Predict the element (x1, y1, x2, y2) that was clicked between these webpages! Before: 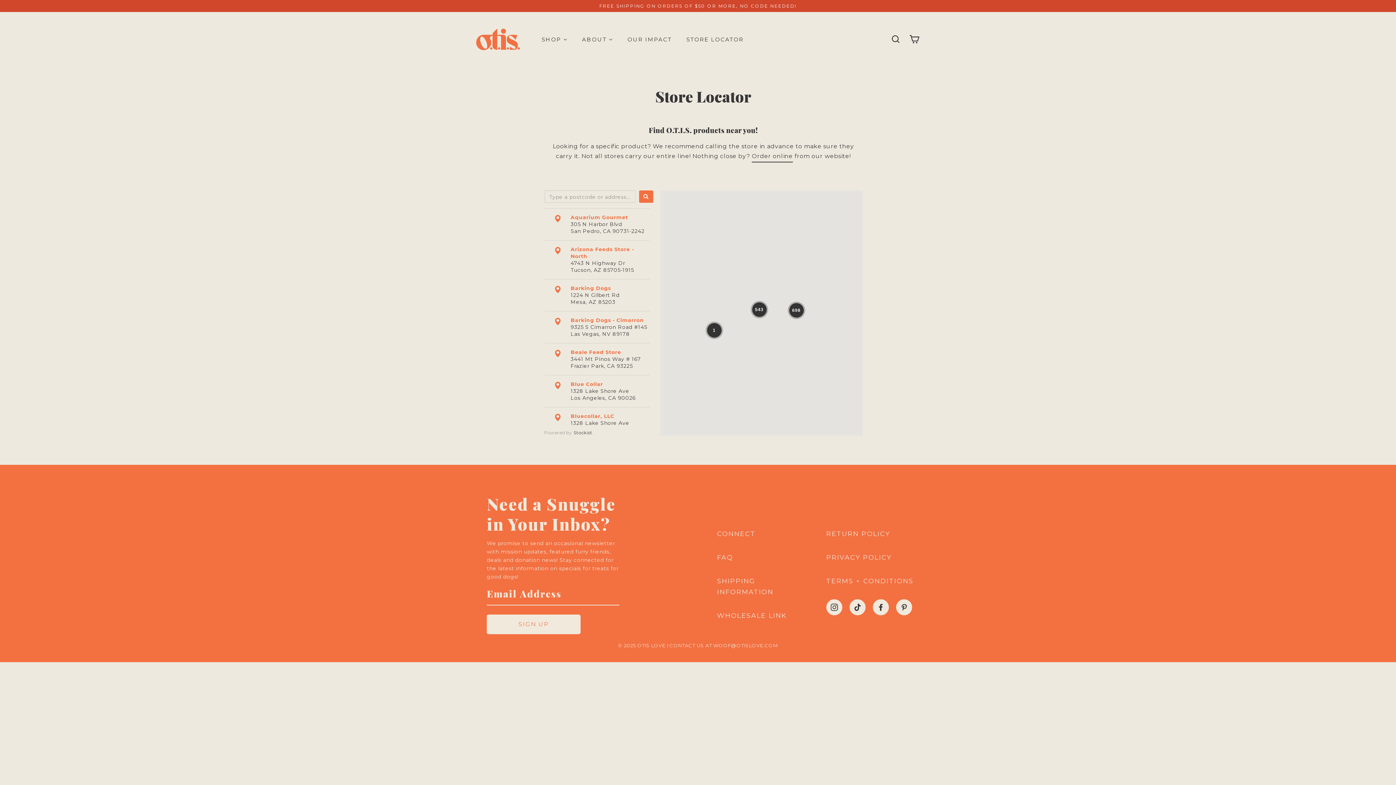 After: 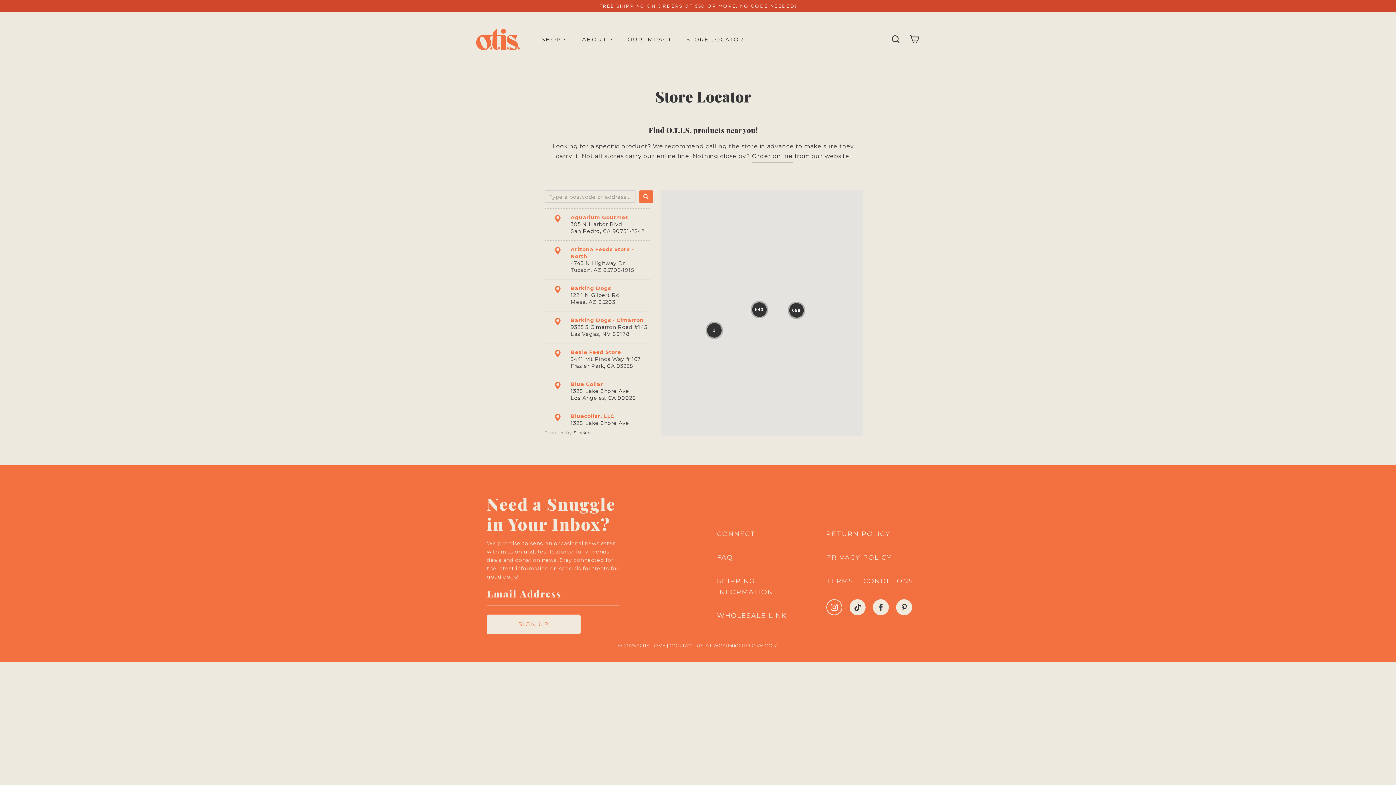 Action: label: Instagram bbox: (826, 599, 842, 615)